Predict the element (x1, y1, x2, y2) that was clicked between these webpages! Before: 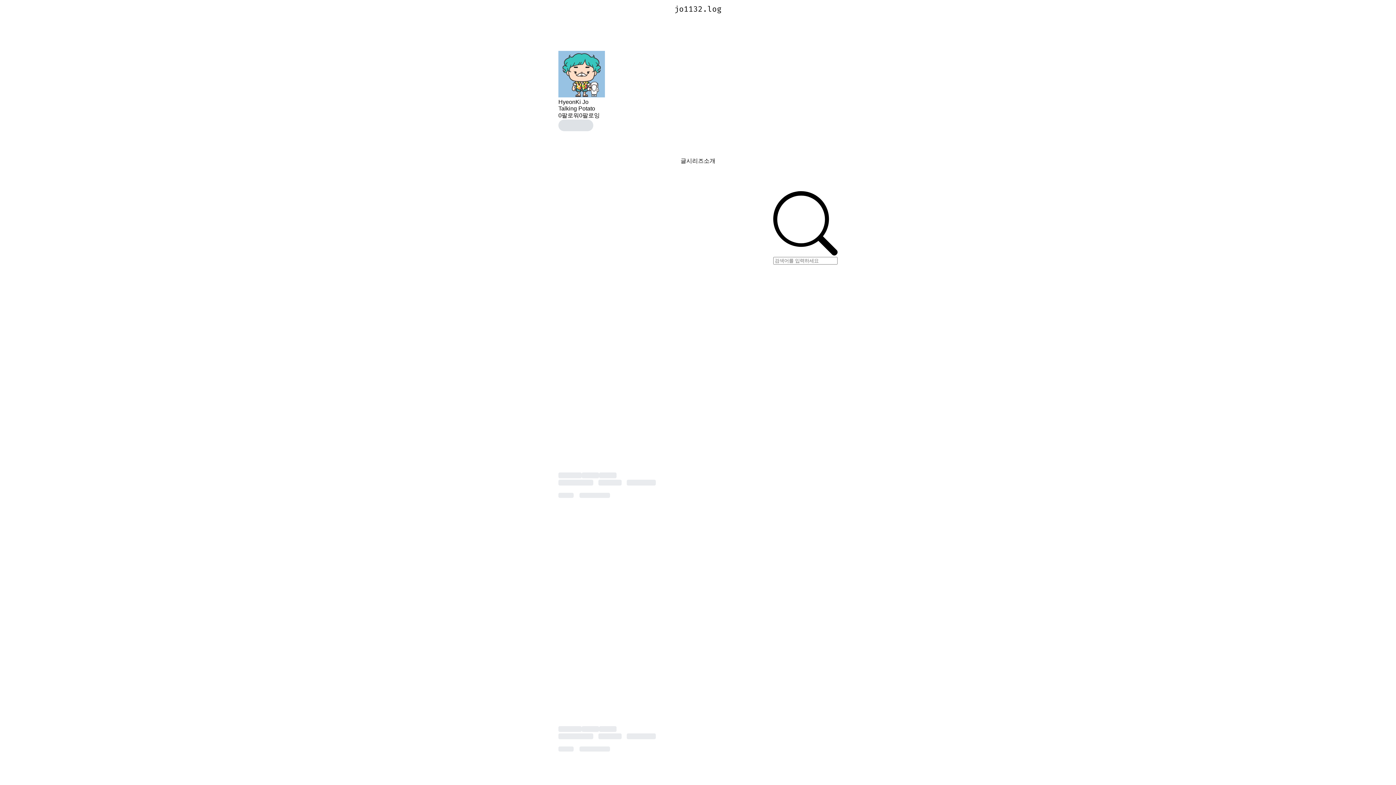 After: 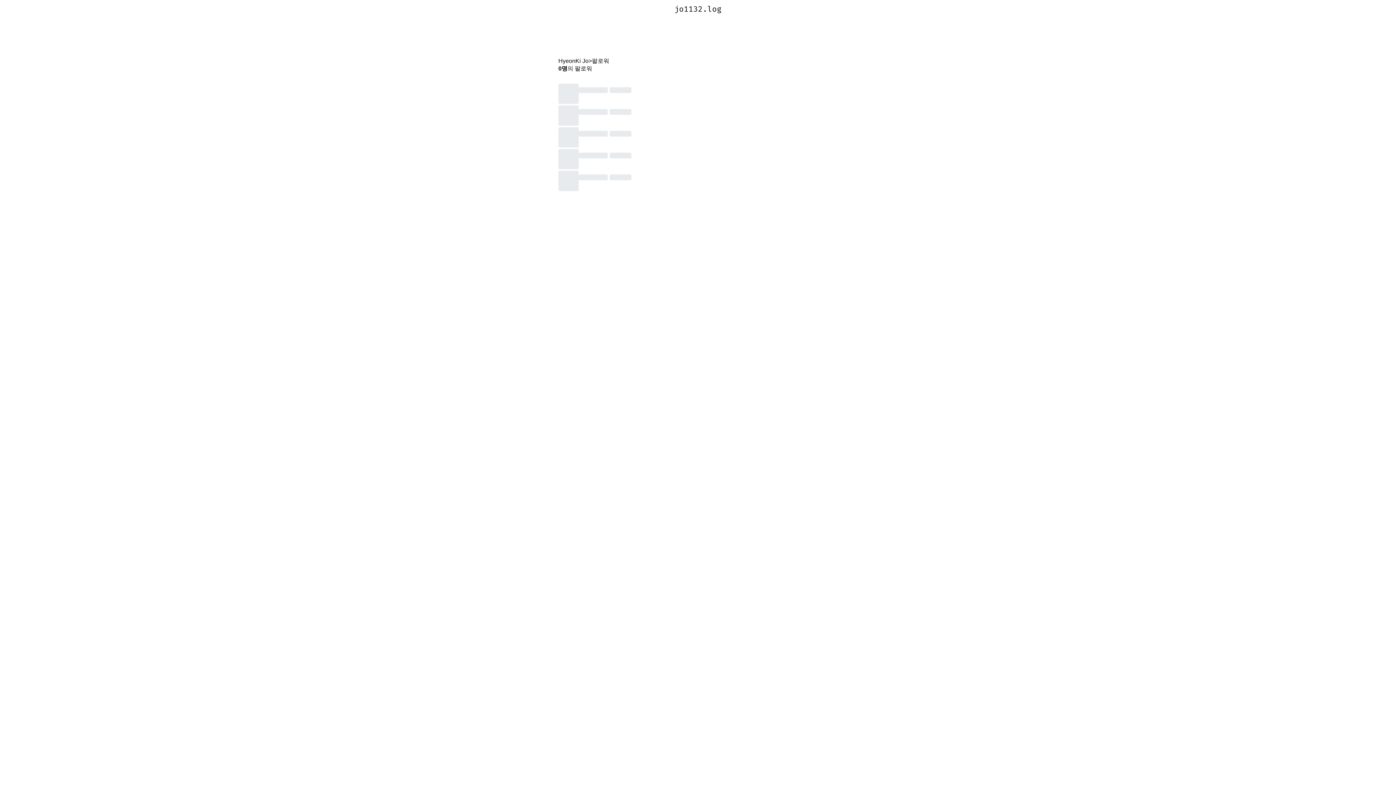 Action: bbox: (558, 112, 579, 119) label: 0팔로워